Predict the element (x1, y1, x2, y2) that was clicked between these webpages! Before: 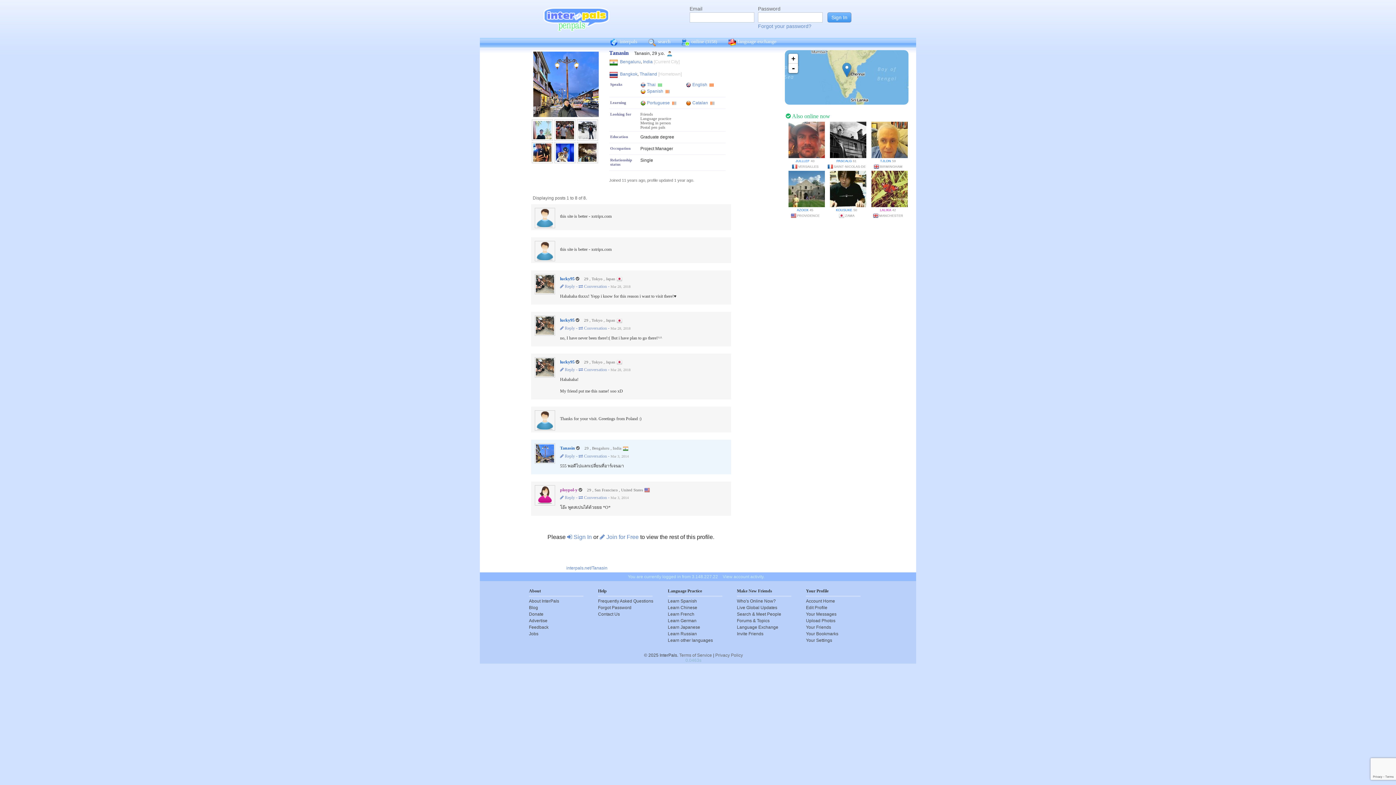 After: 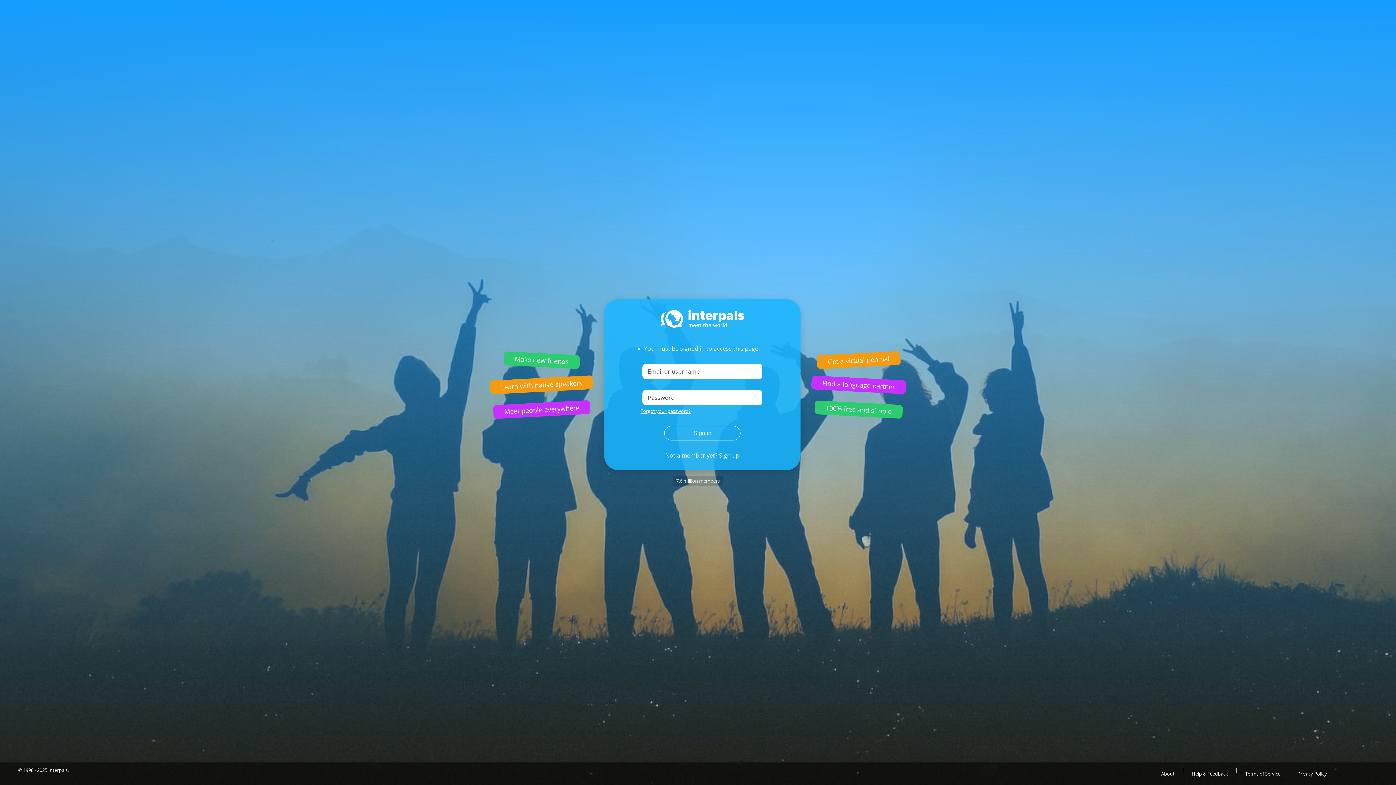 Action: bbox: (640, 100, 686, 106) label: Portuguese